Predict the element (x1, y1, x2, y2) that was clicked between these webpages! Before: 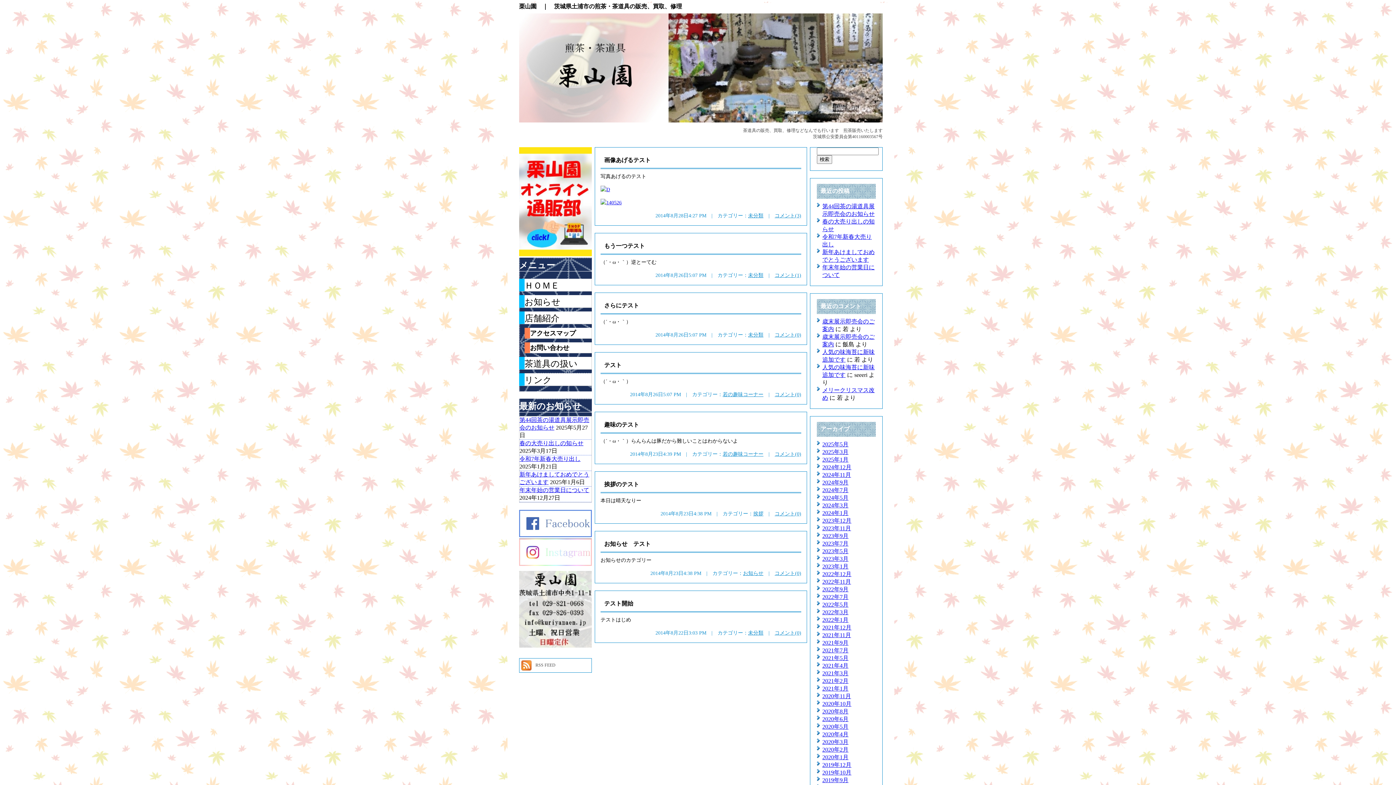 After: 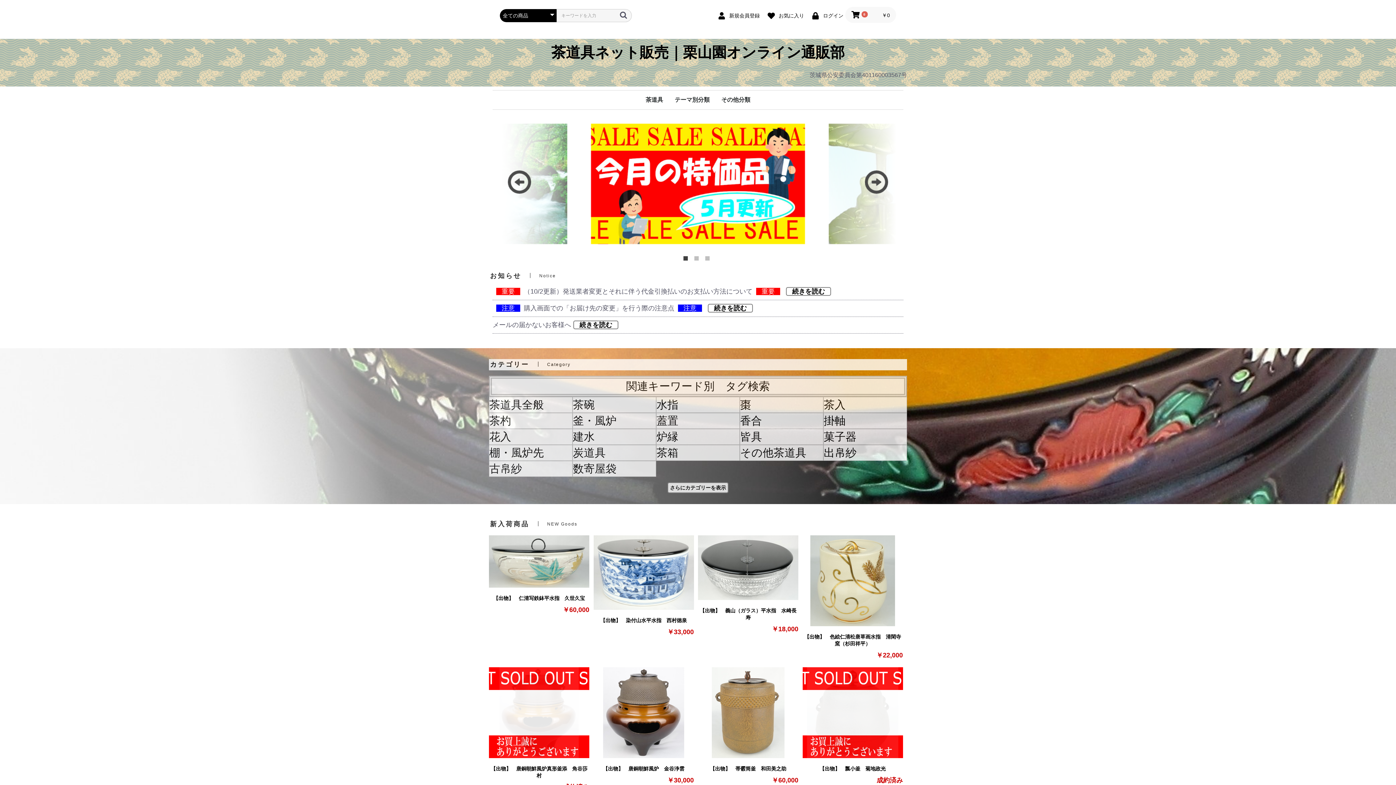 Action: bbox: (519, 251, 592, 257)